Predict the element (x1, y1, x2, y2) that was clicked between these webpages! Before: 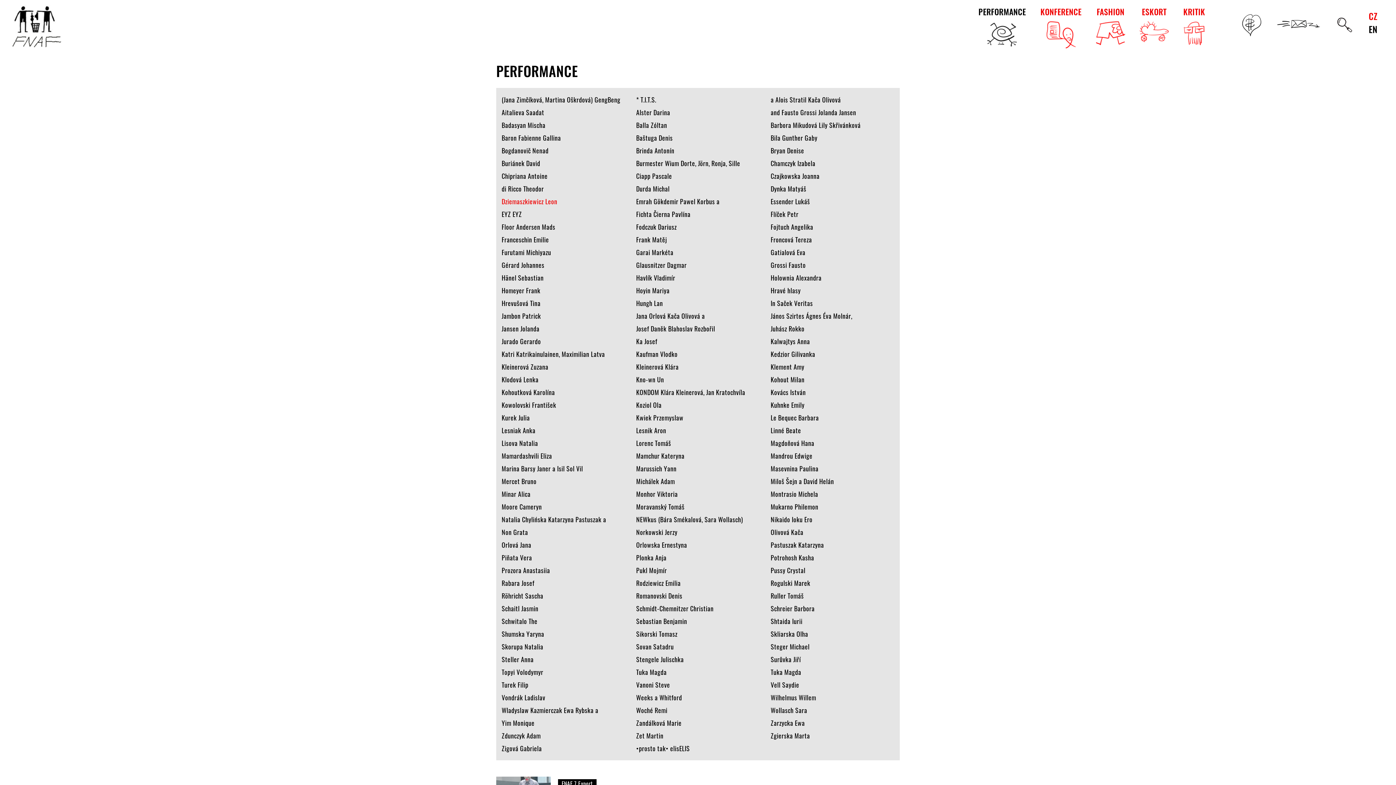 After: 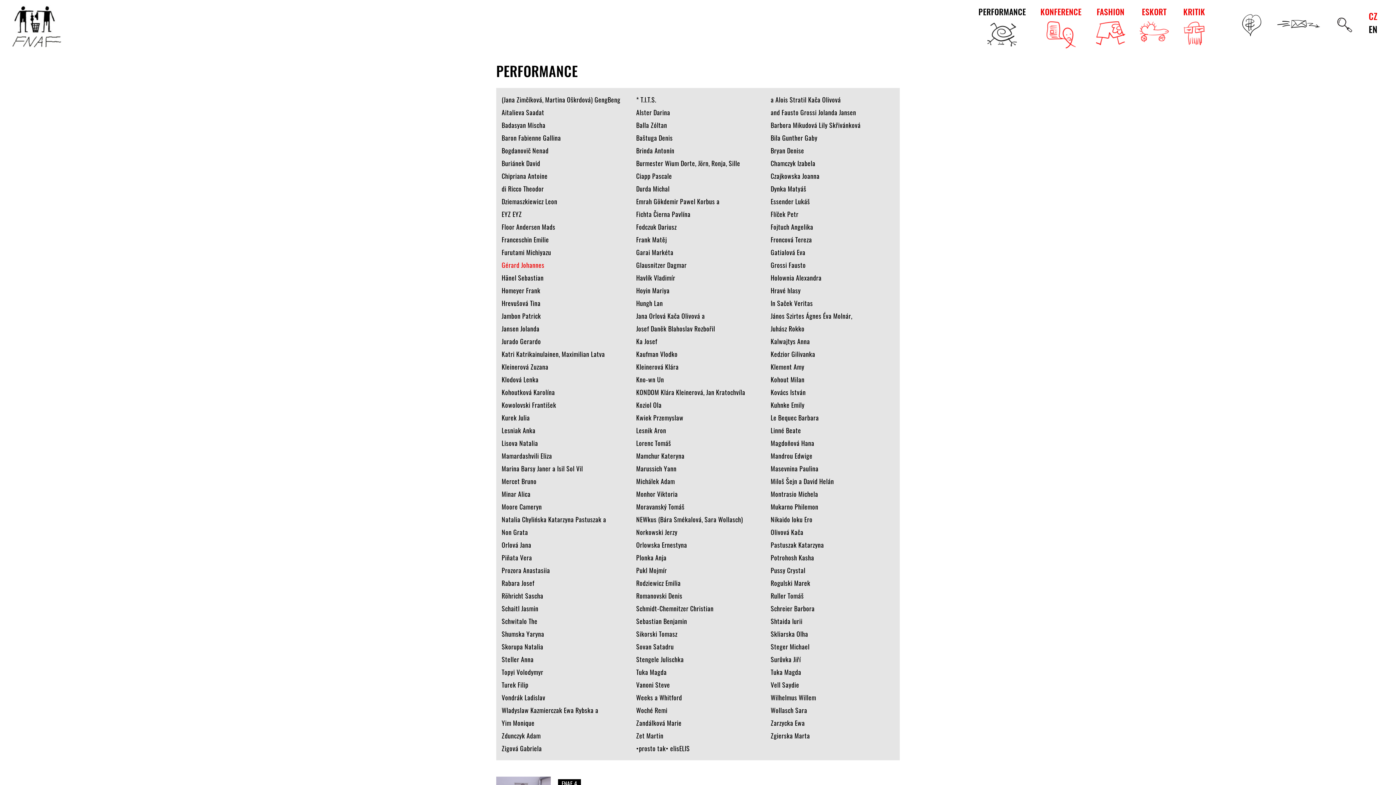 Action: bbox: (501, 258, 625, 271) label: Gérard Johannes